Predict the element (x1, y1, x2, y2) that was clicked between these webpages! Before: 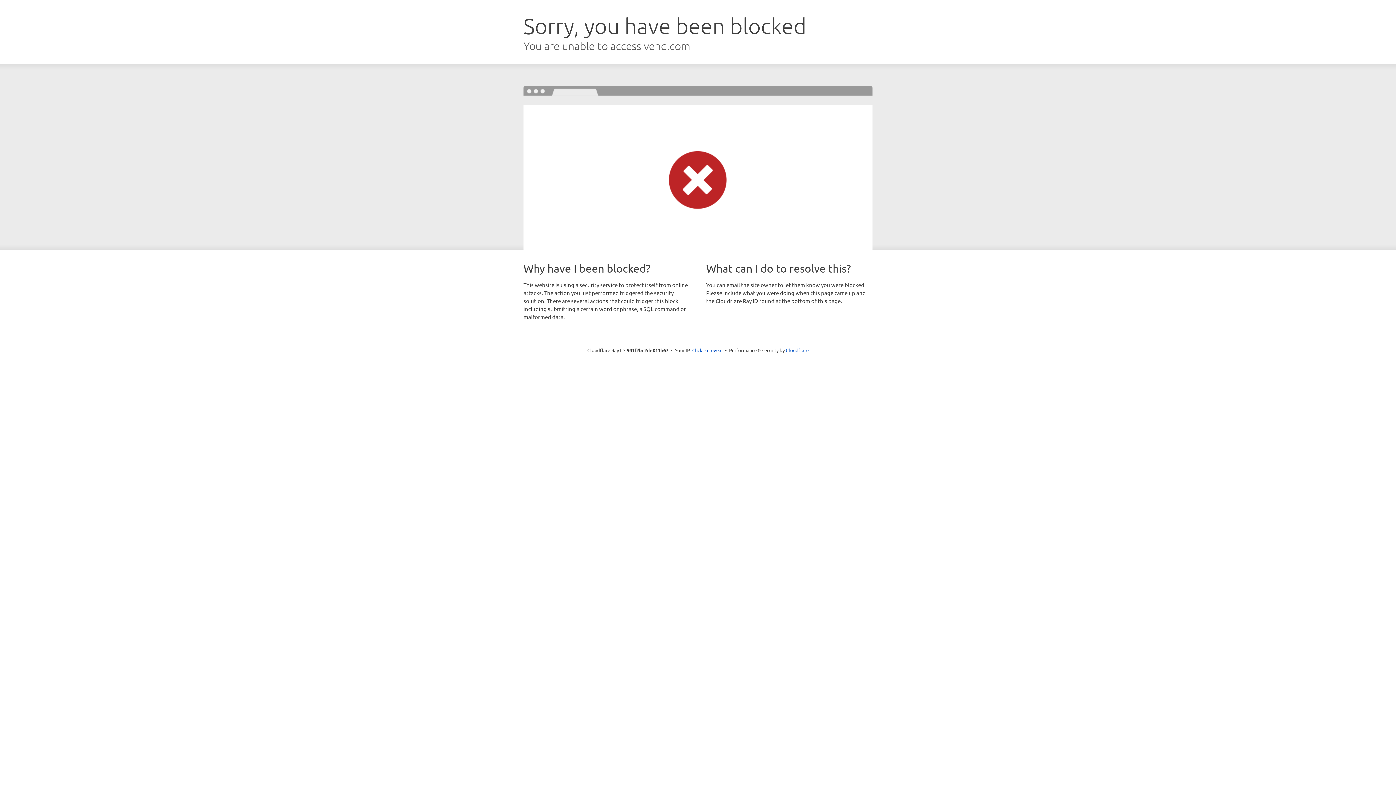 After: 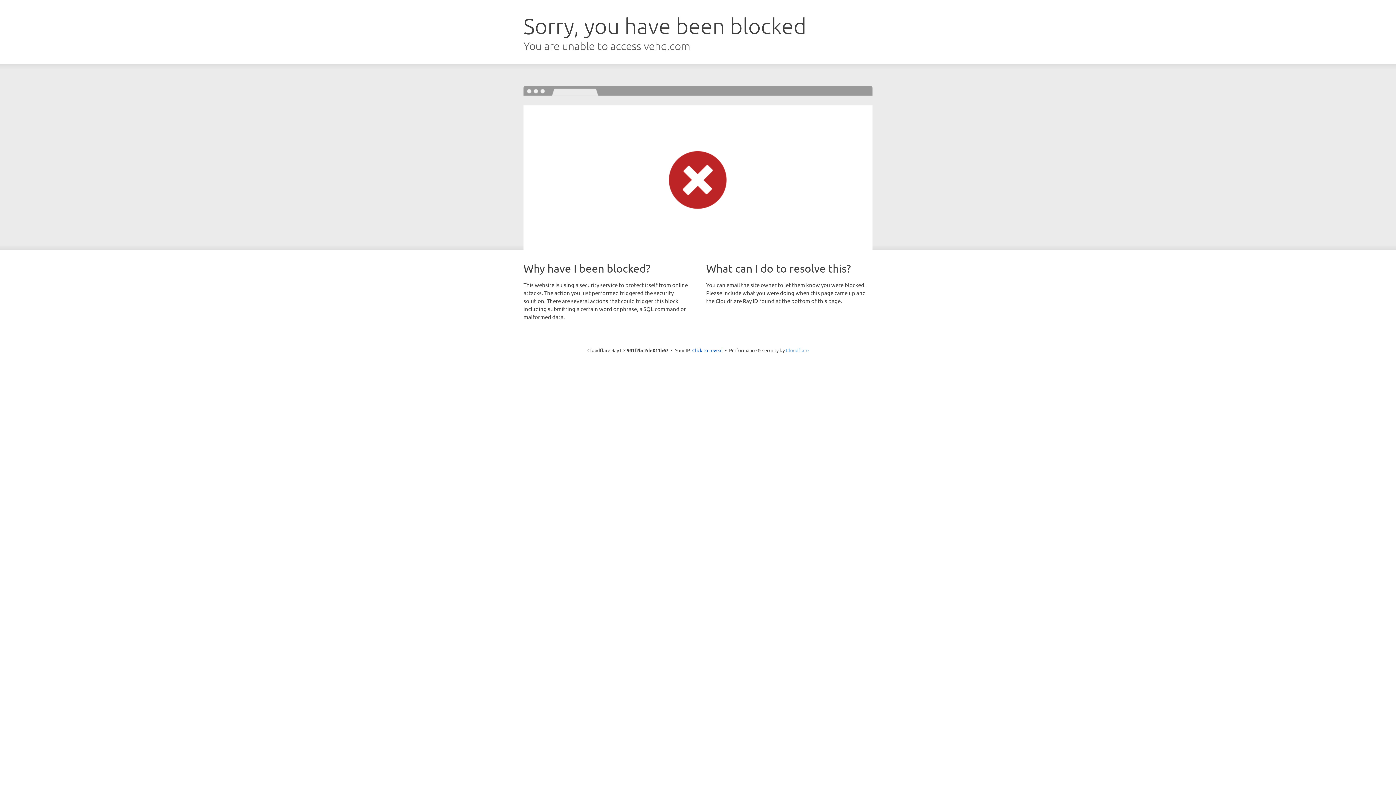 Action: bbox: (786, 347, 808, 353) label: Cloudflare